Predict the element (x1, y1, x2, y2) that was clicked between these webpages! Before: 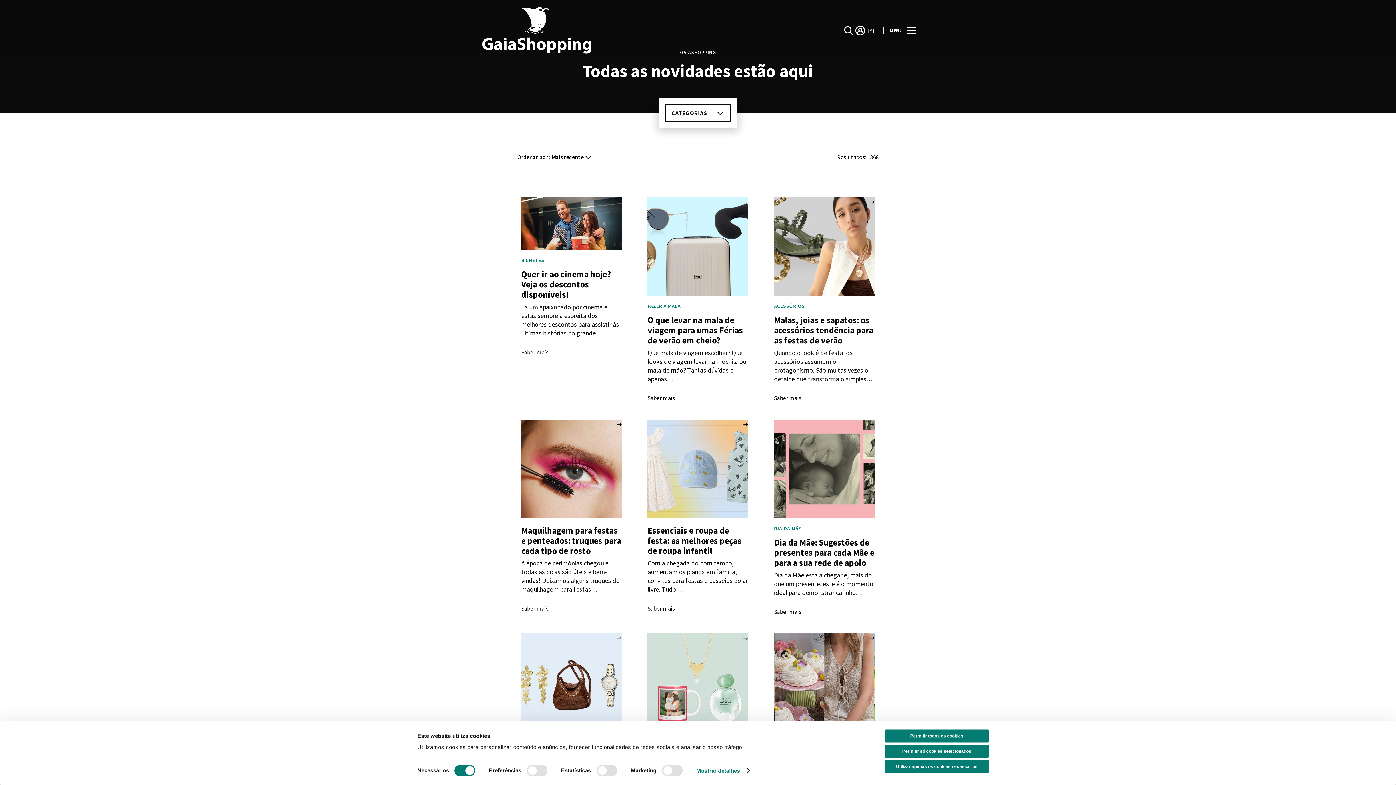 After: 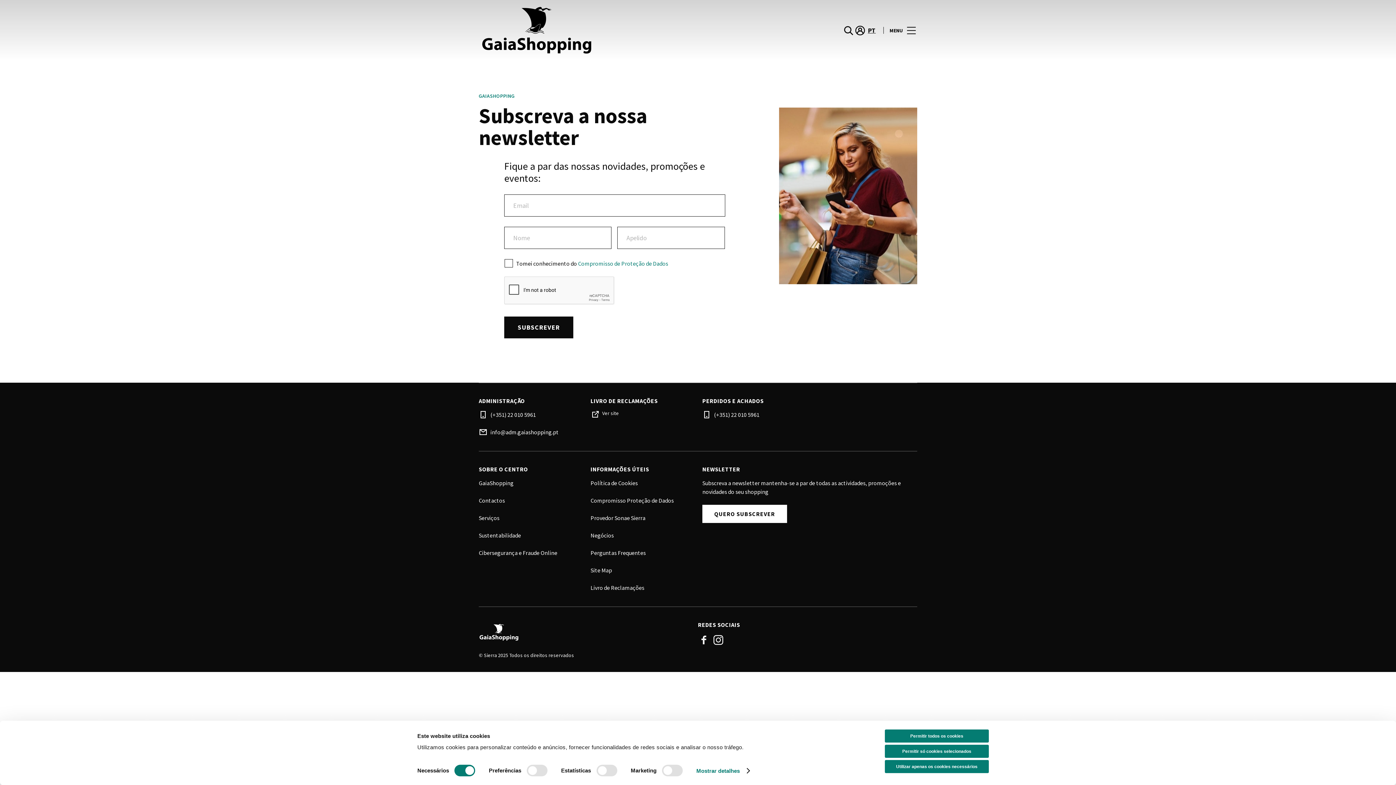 Action: label: QUERO SUBSCREVER bbox: (702, 504, 797, 522)